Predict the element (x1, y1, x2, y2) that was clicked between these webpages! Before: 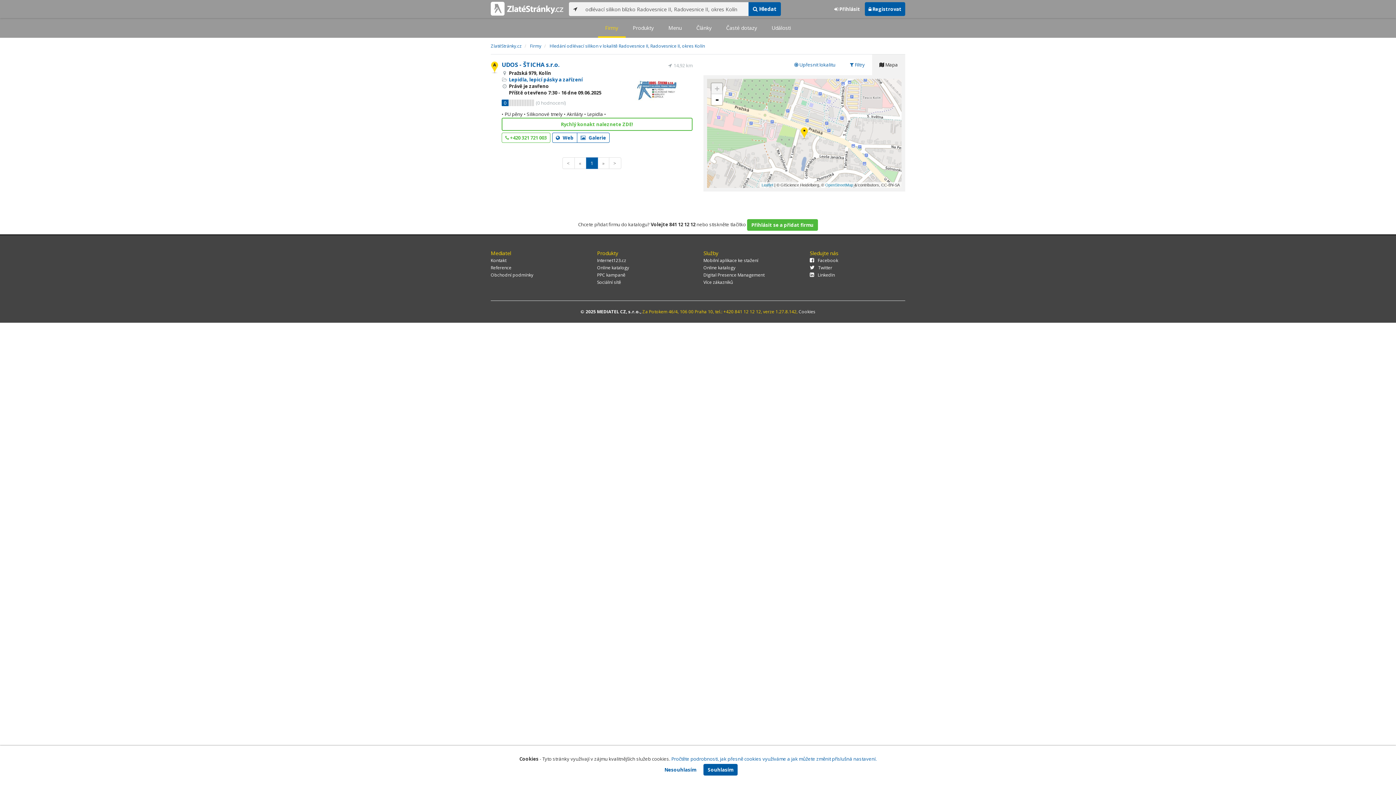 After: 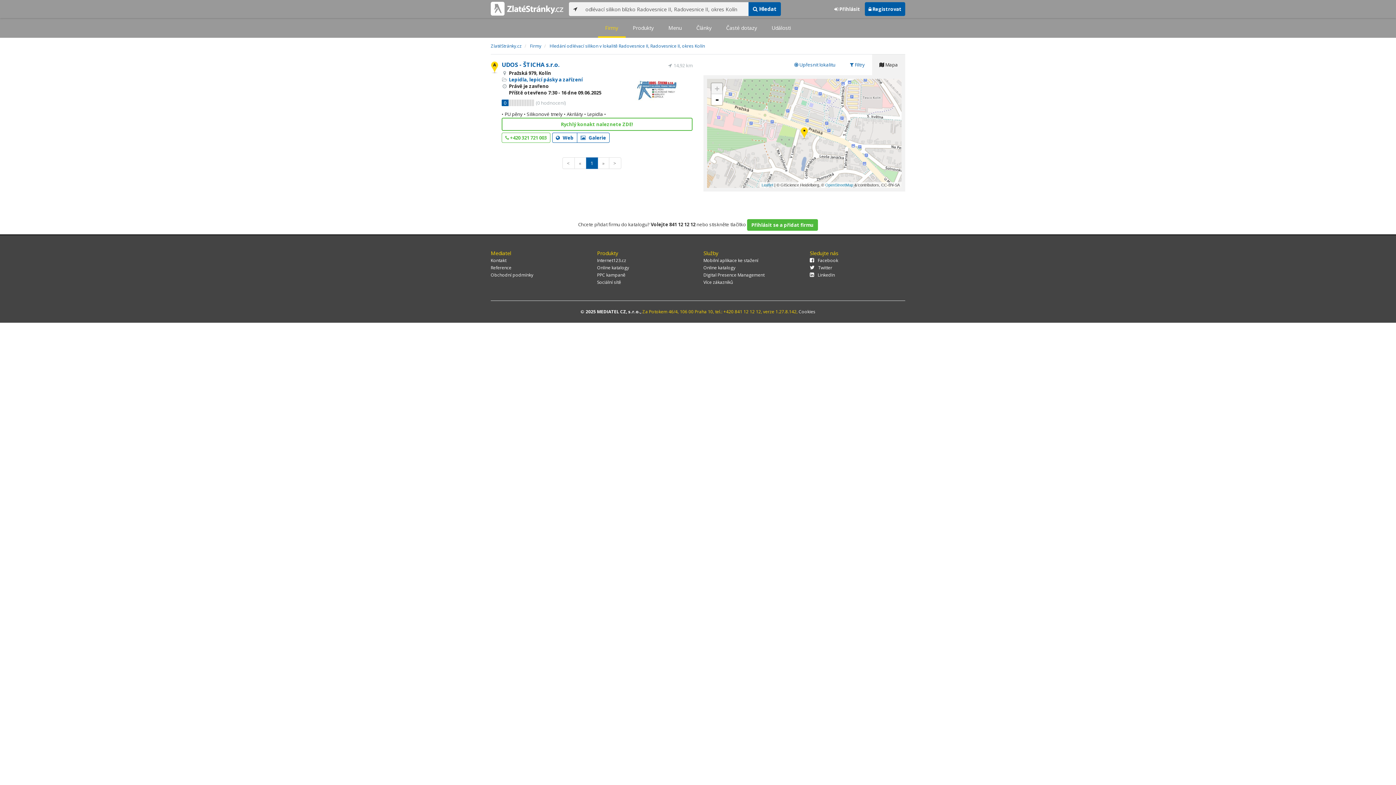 Action: bbox: (703, 764, 737, 775) label: Souhlasím